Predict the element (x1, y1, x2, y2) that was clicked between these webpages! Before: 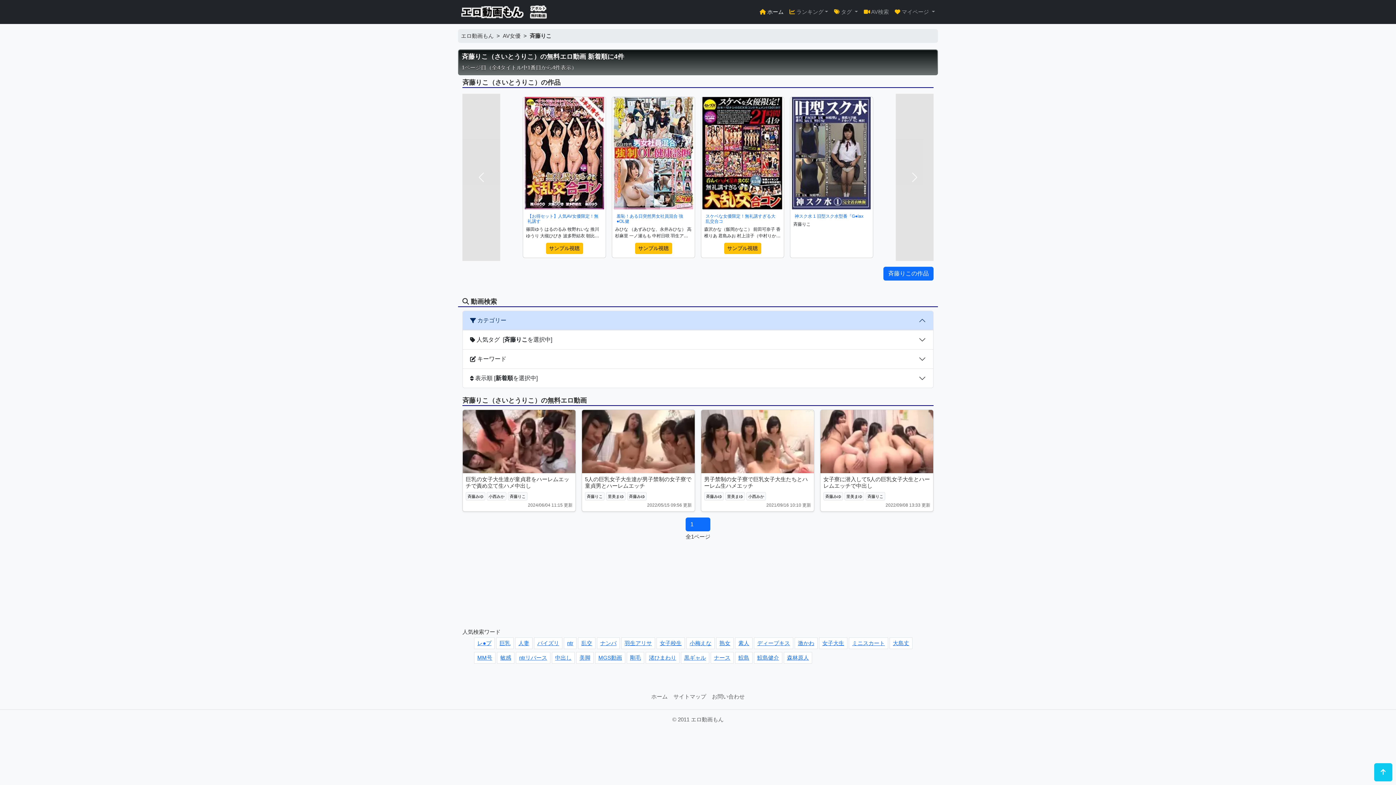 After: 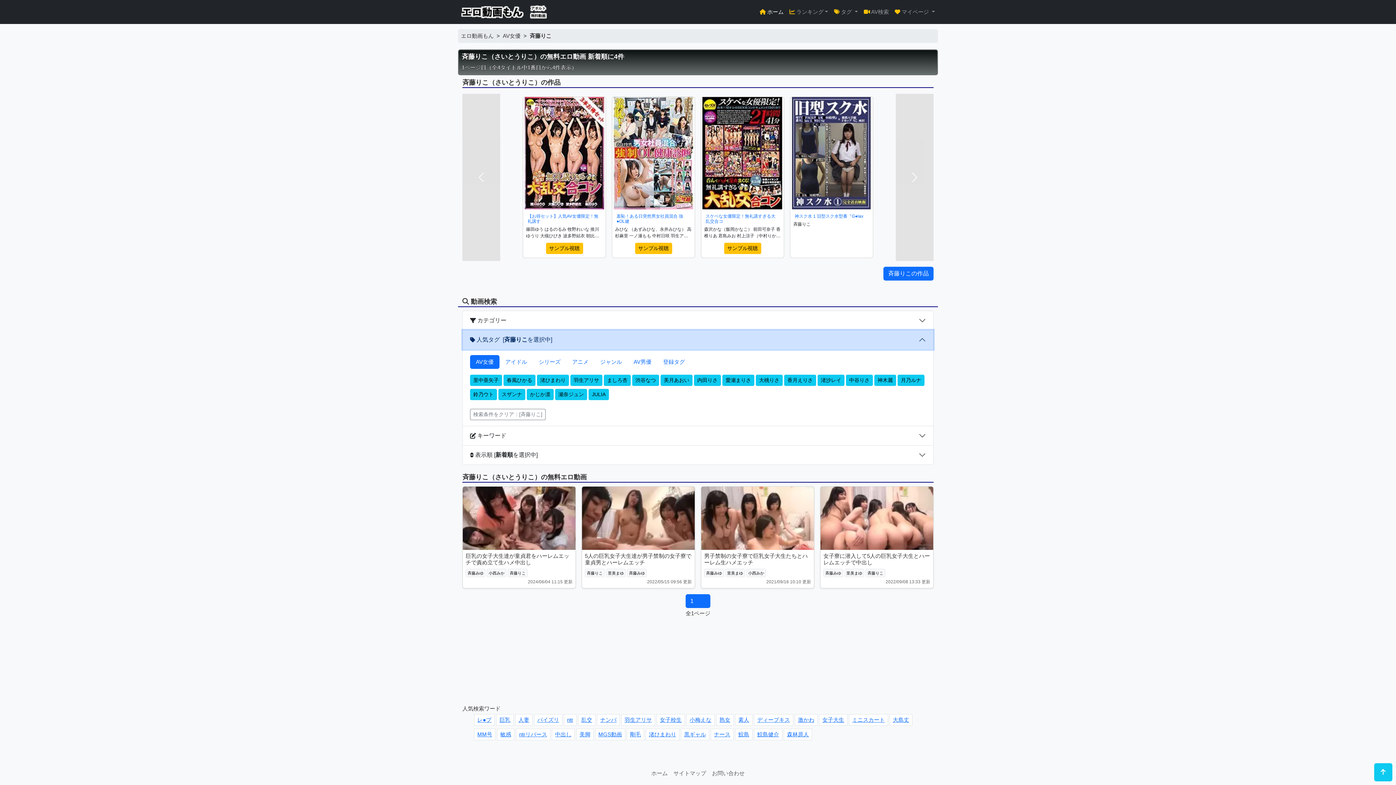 Action: label:  人気タグ  [
斉藤りこ
を選択中] bbox: (462, 330, 933, 349)